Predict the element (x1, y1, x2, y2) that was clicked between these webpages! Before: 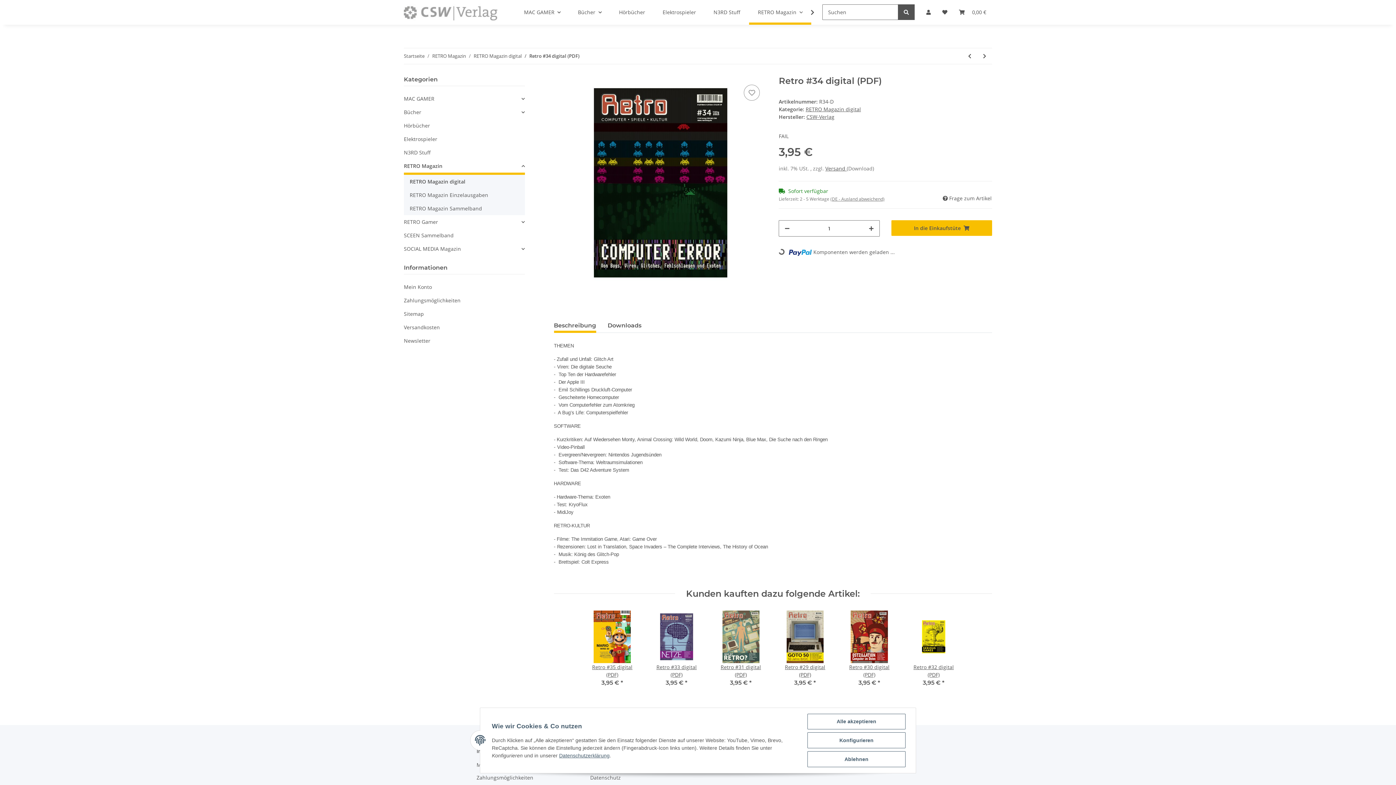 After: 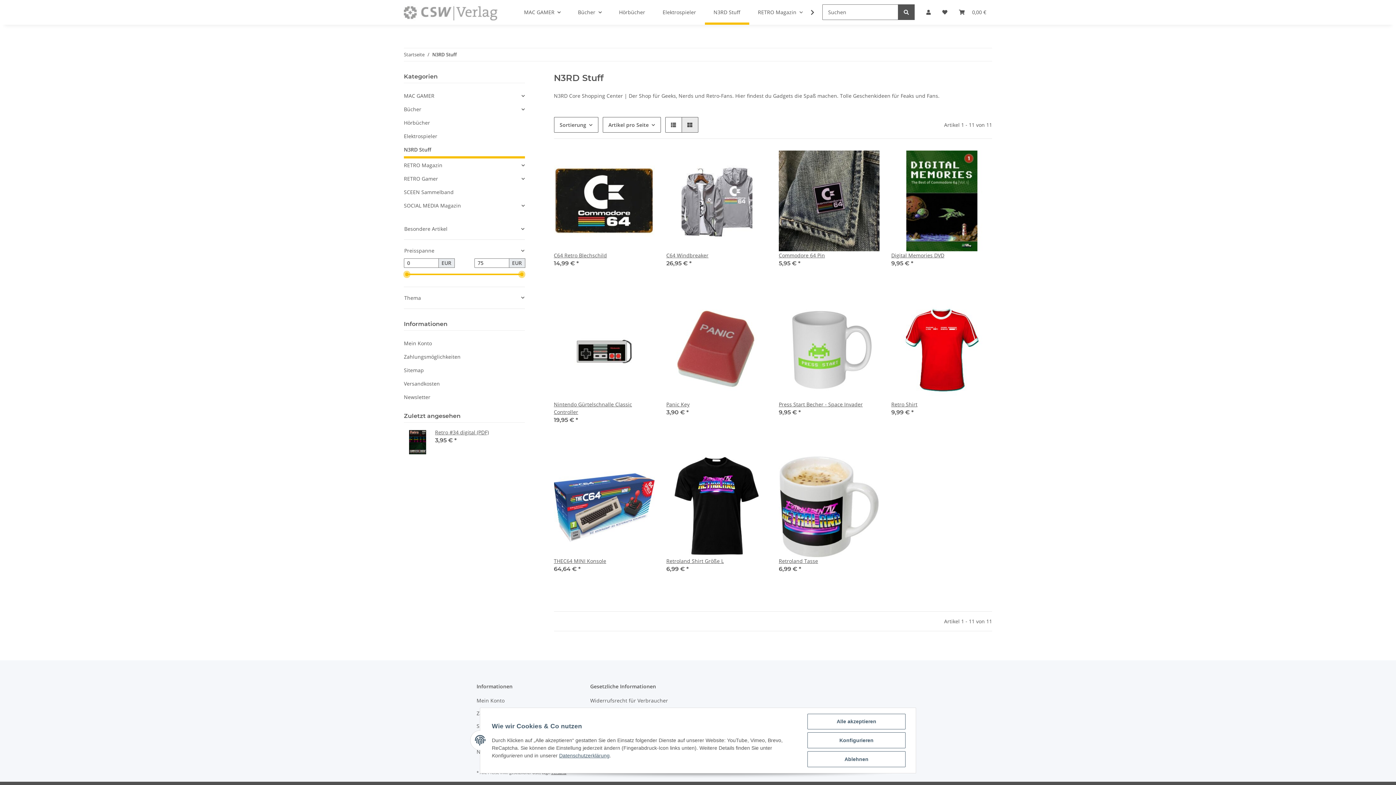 Action: label: N3RD Stuff bbox: (704, 0, 749, 24)